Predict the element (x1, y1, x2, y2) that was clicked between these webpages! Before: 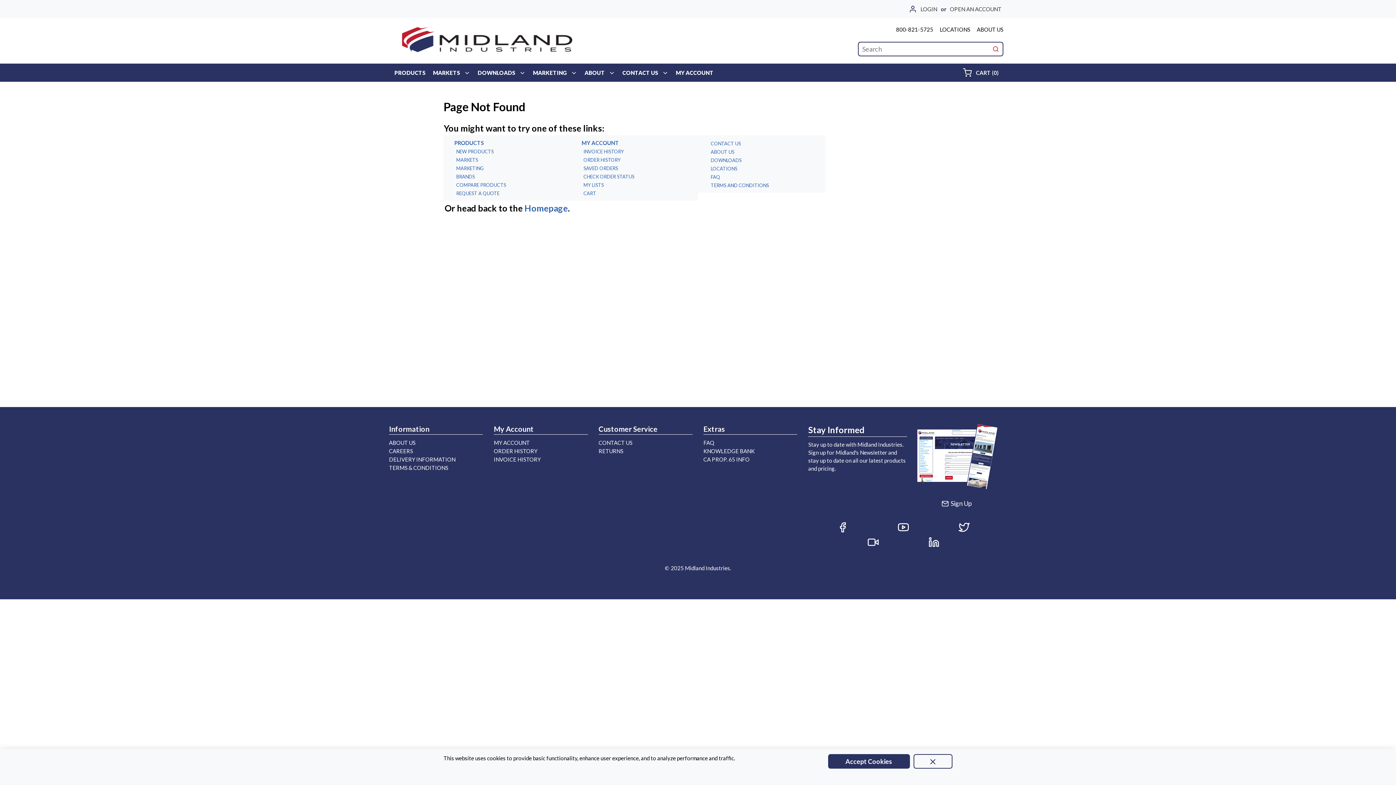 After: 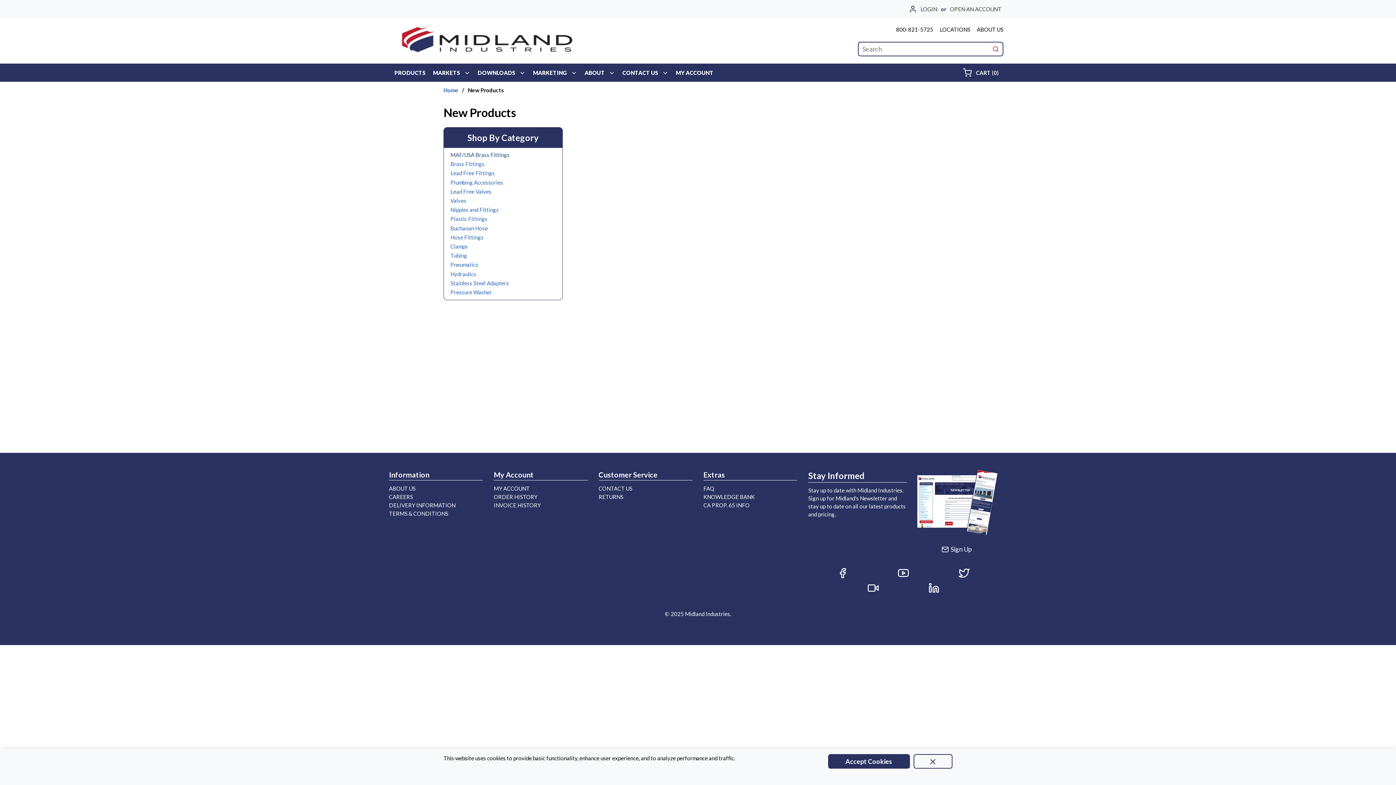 Action: bbox: (454, 148, 493, 155) label: NEW PRODUCTS